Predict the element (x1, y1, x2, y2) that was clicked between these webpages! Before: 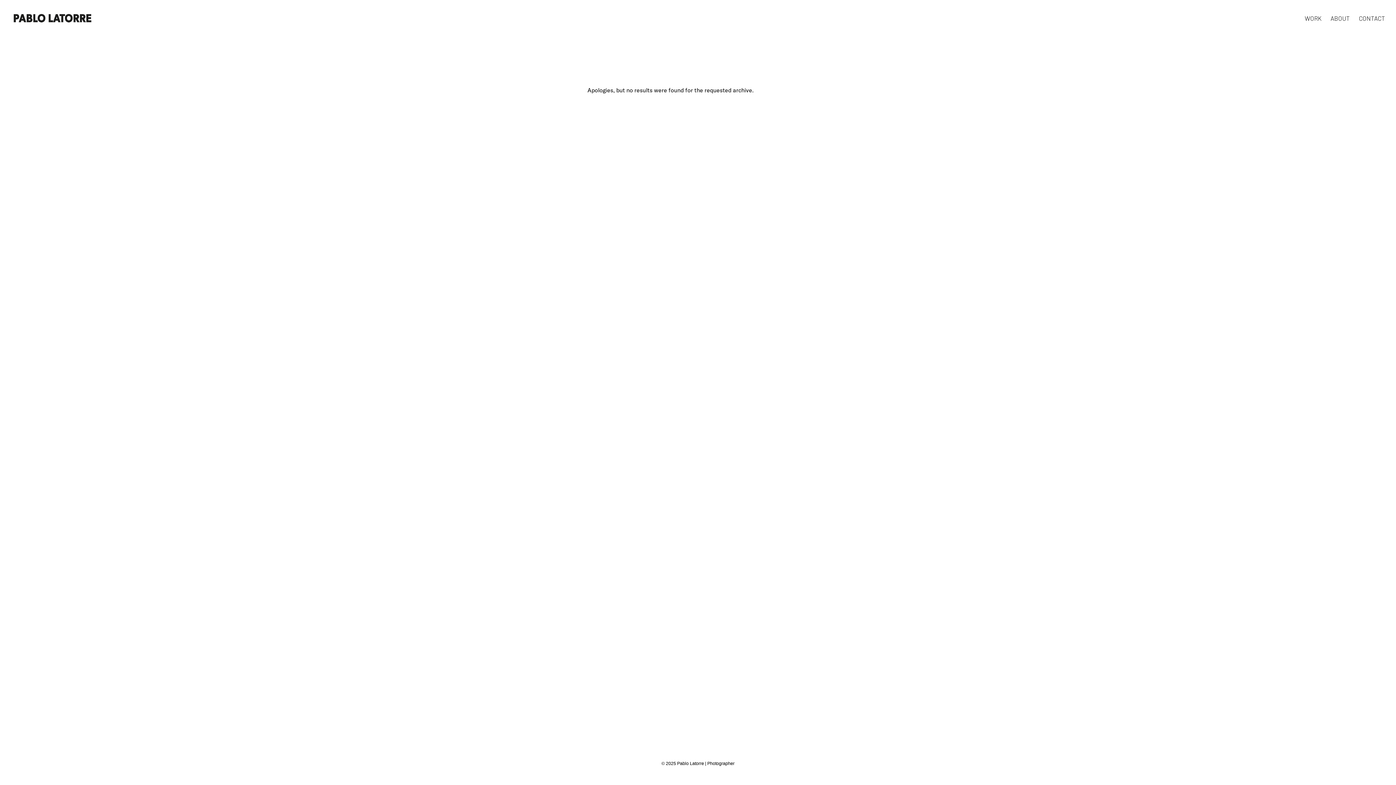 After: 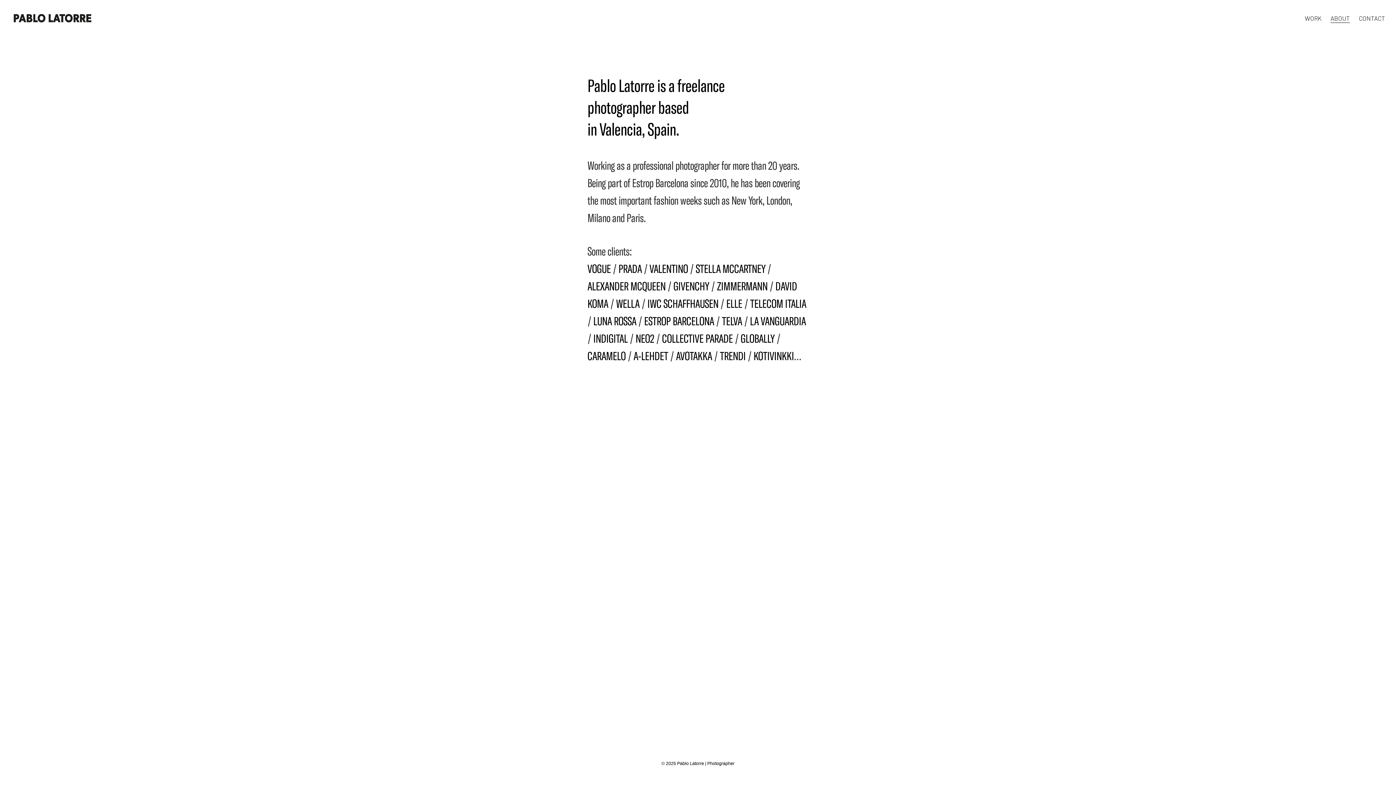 Action: bbox: (1330, 13, 1350, 22) label: ABOUT